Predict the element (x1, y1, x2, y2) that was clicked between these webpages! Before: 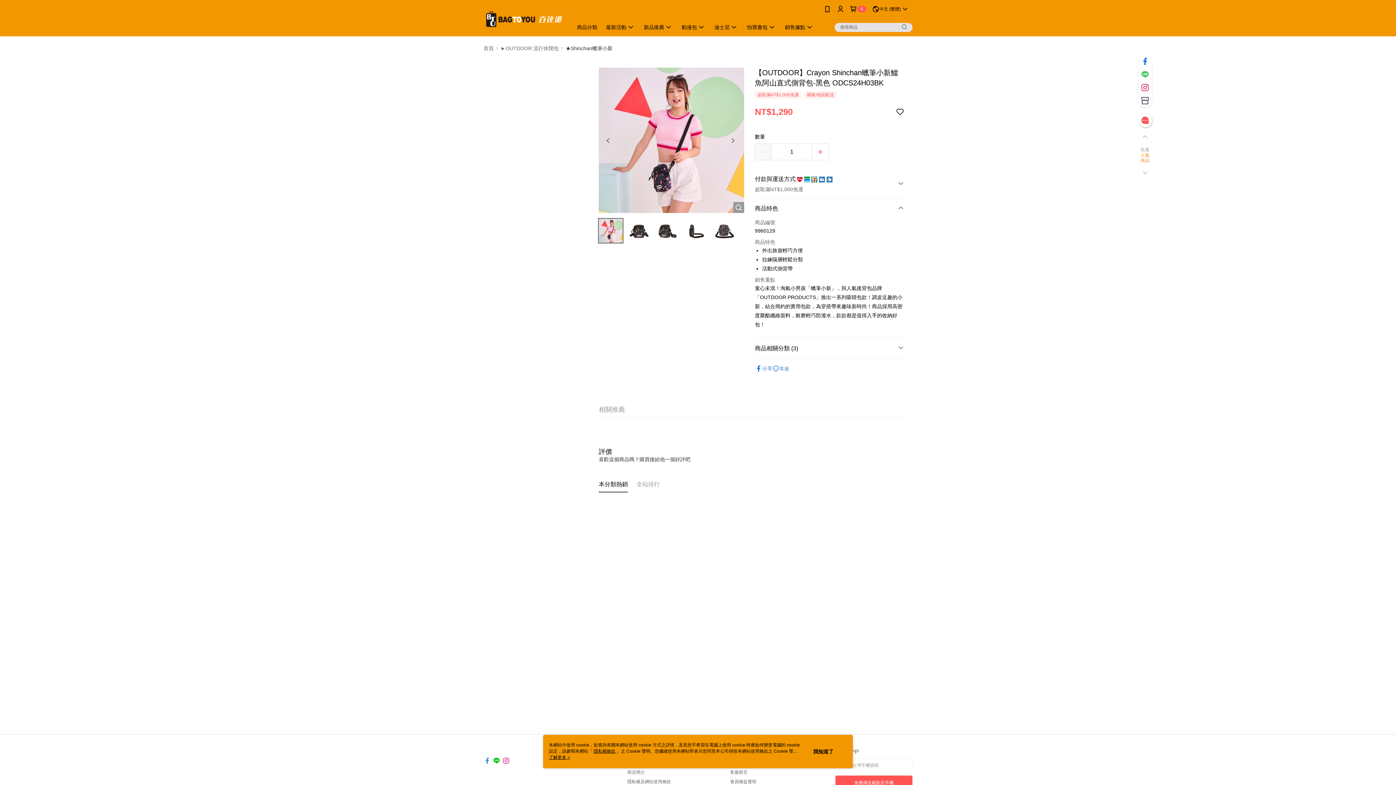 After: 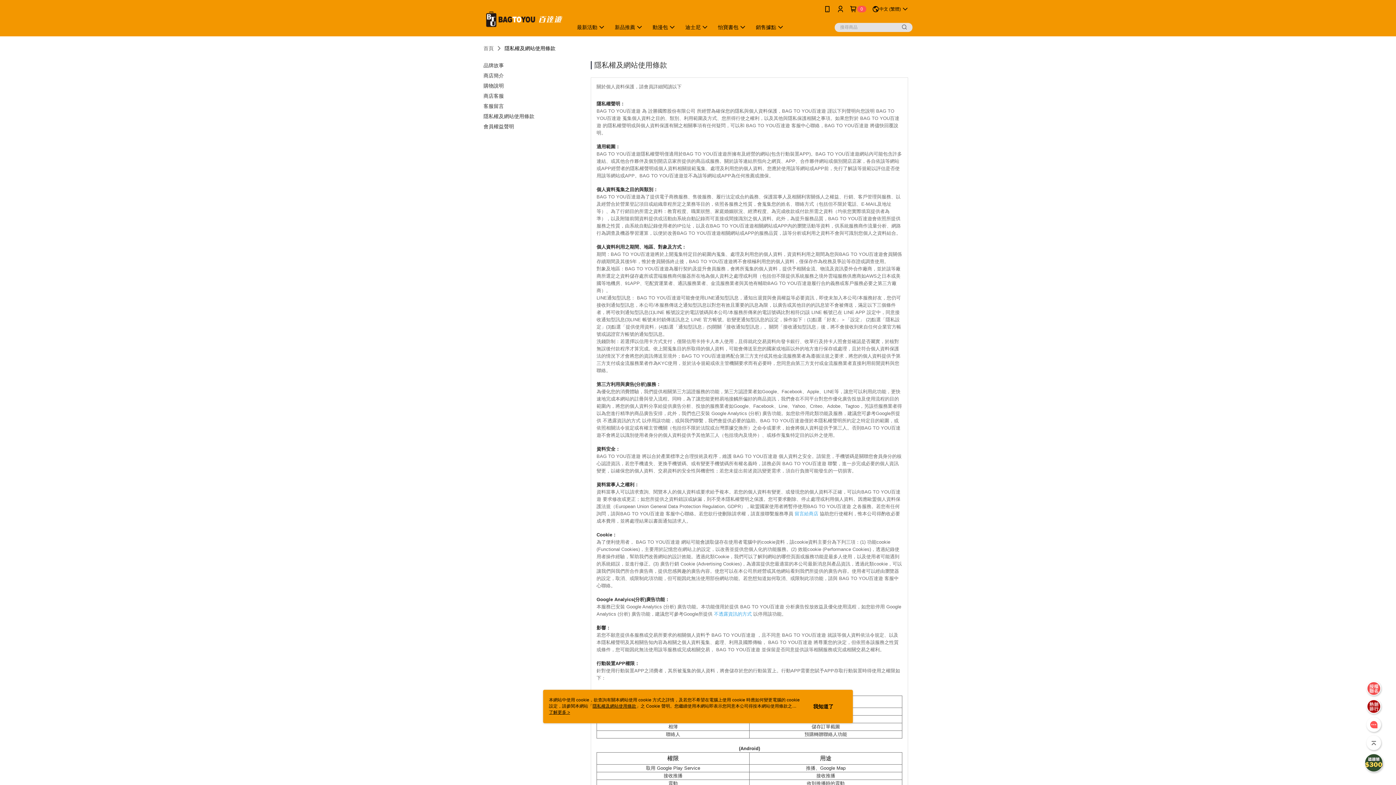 Action: label: 隱私權條款  bbox: (593, 749, 616, 754)